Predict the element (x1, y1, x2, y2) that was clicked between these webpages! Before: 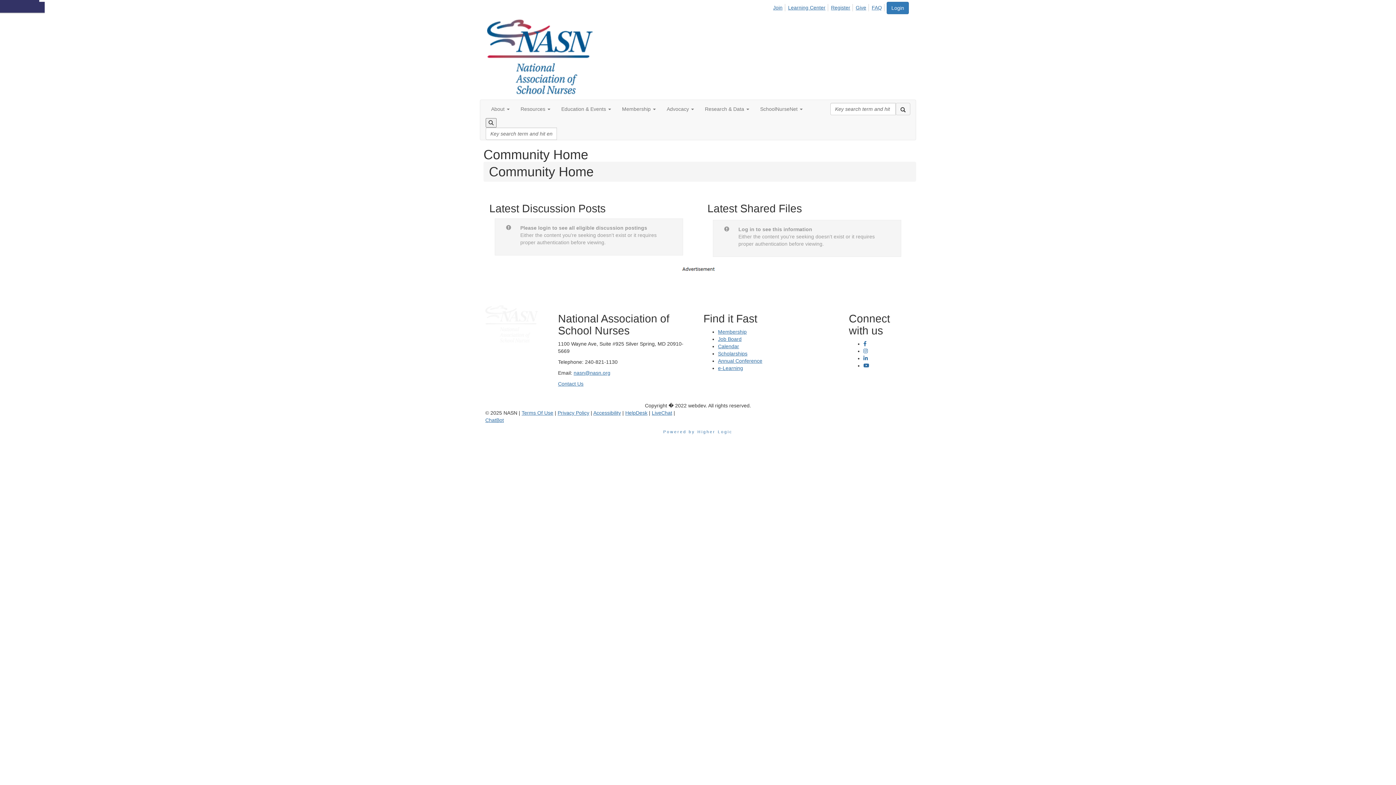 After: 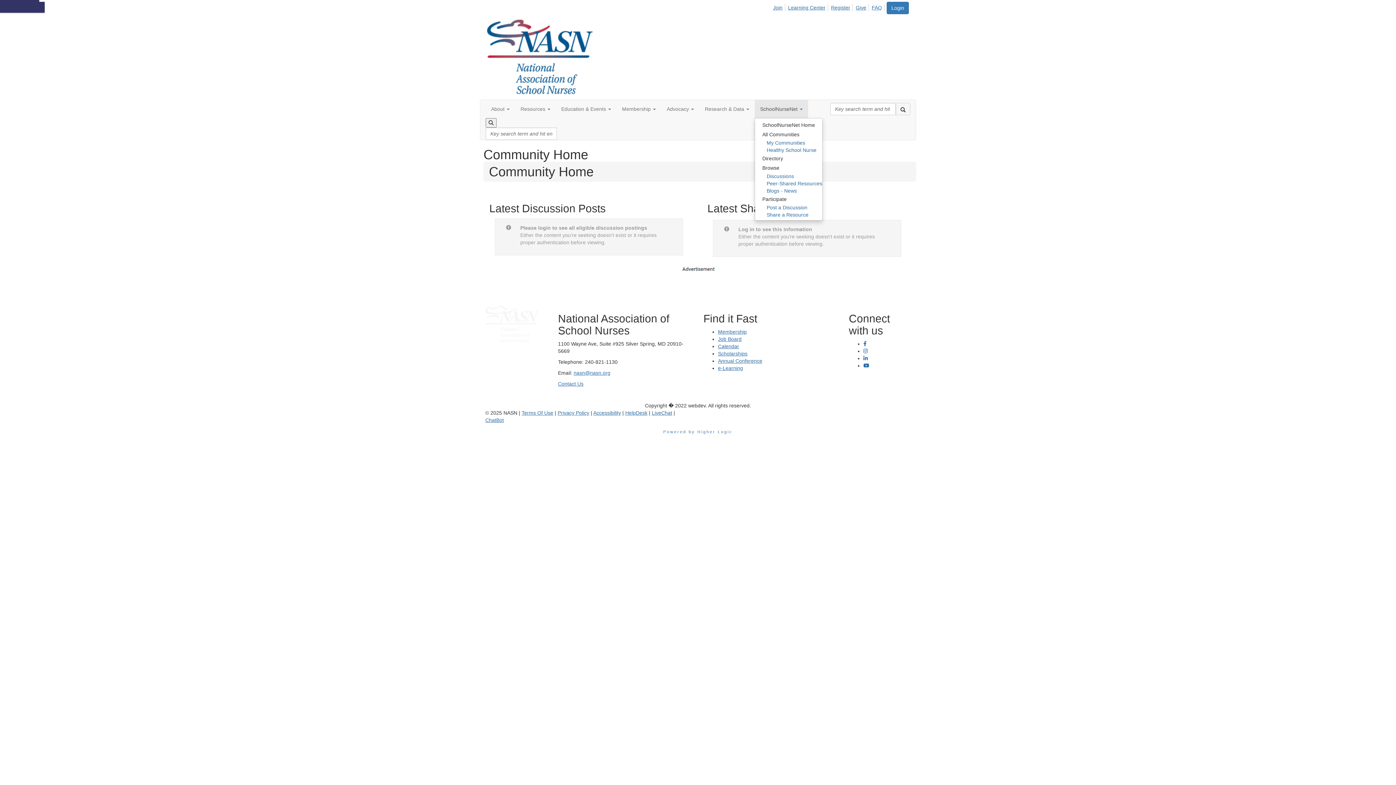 Action: label: SchoolNurseNet  bbox: (754, 100, 808, 118)